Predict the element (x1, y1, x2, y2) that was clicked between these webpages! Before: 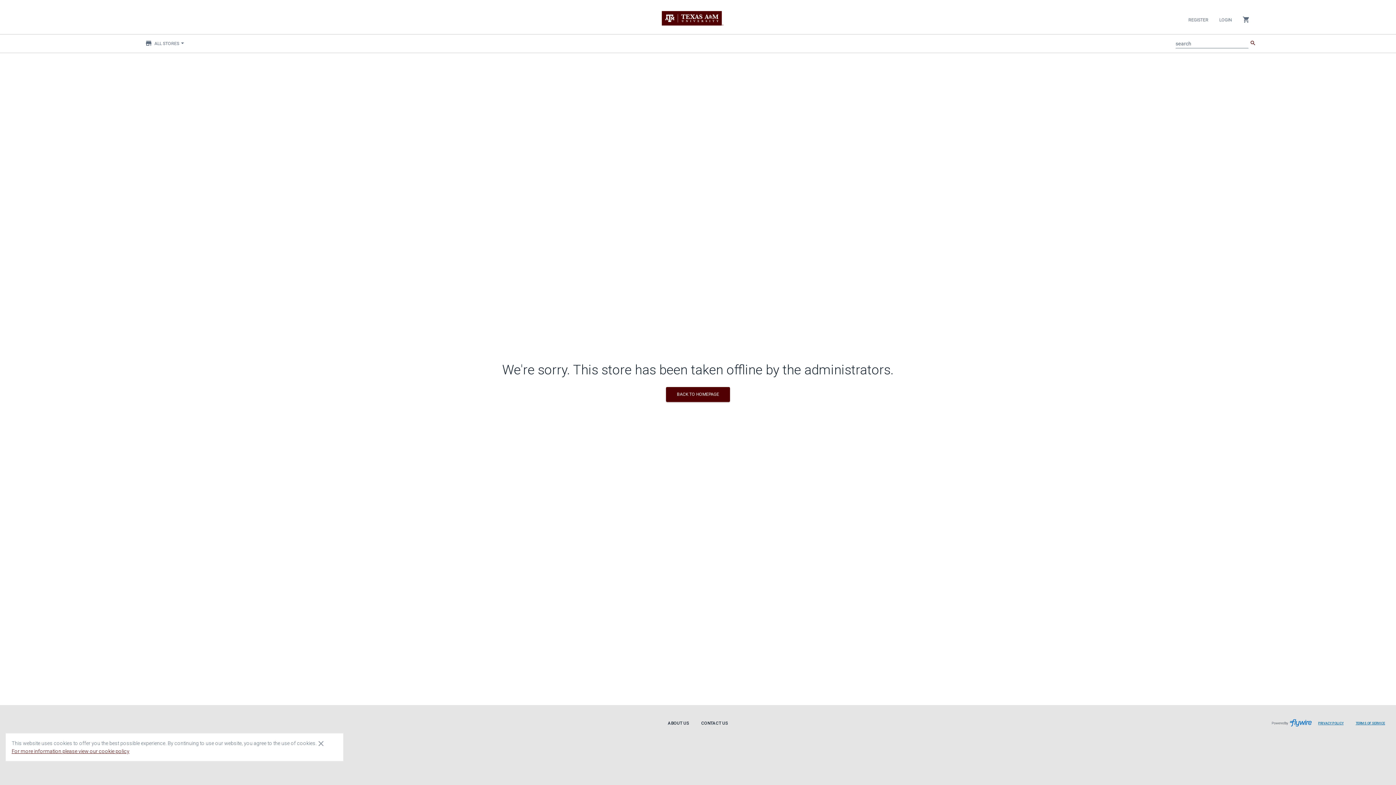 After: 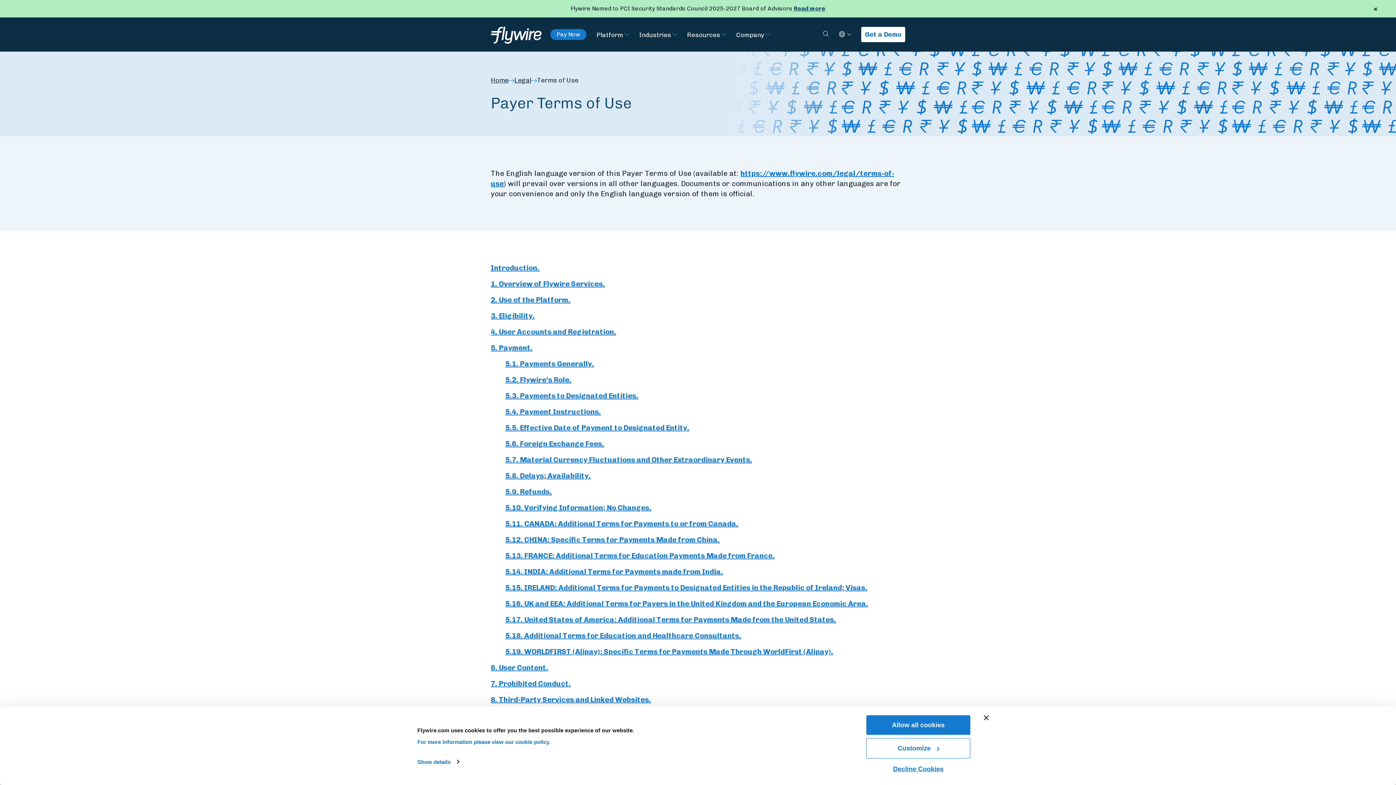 Action: bbox: (1350, 714, 1390, 733) label: Terms of Service leaves page and navigates to Flywire.com